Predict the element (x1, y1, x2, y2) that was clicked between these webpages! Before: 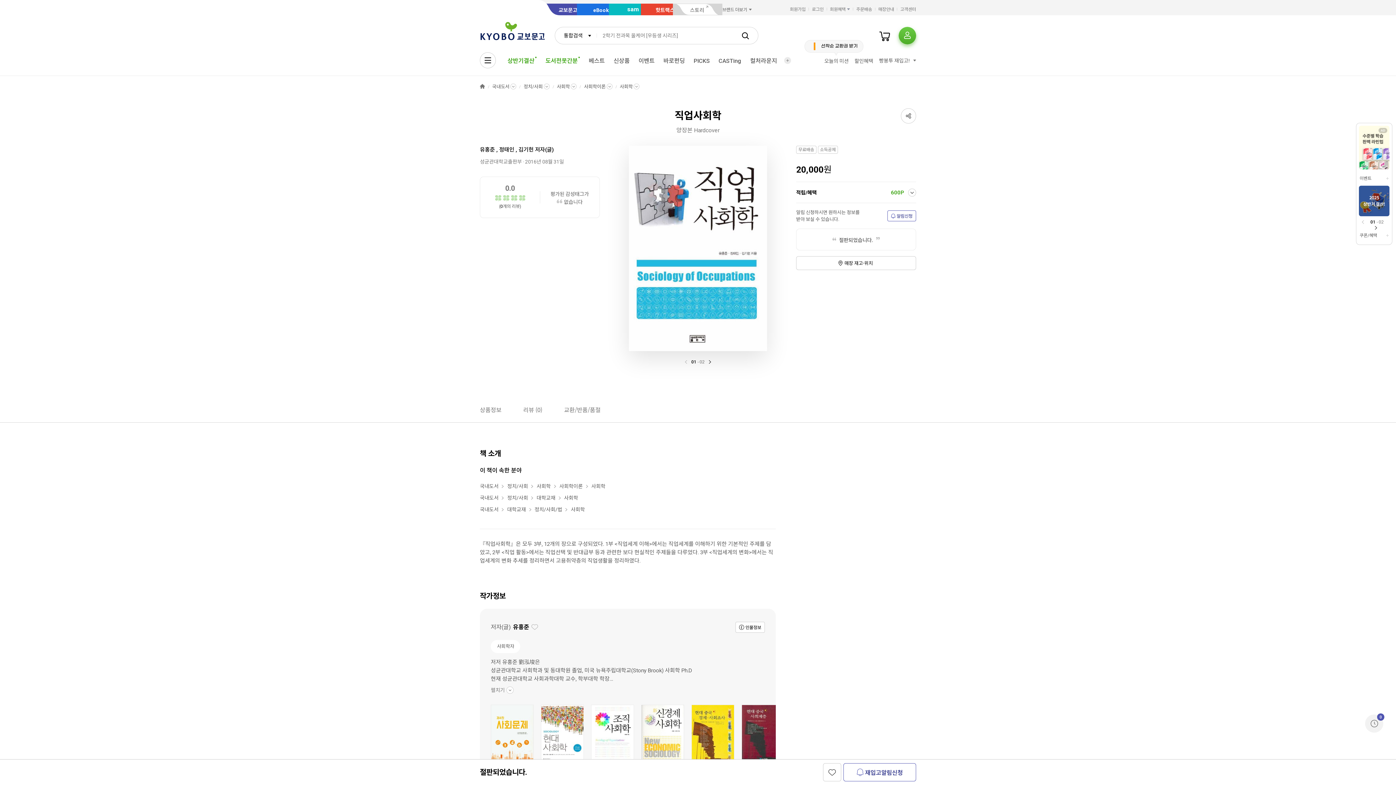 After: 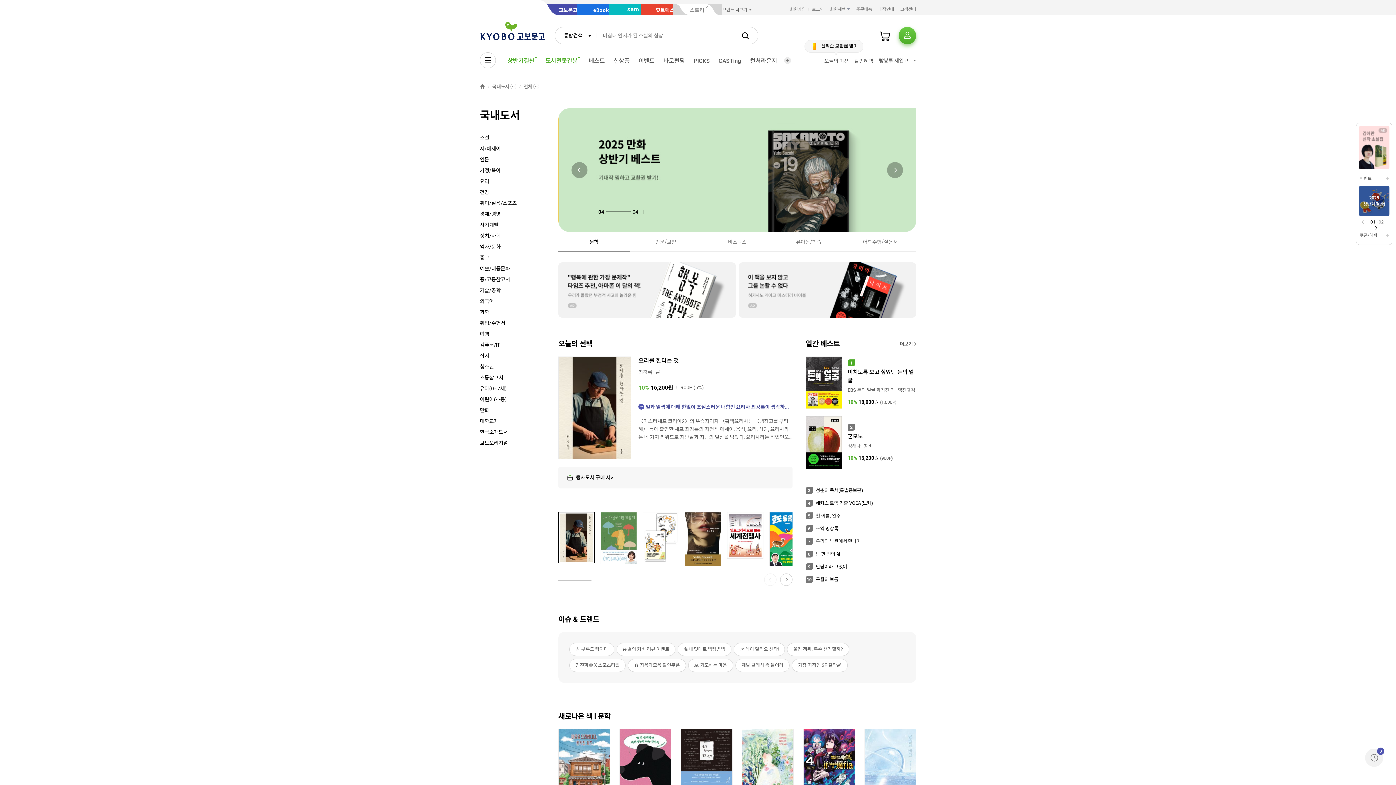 Action: label: 국내도서 bbox: (480, 482, 498, 490)